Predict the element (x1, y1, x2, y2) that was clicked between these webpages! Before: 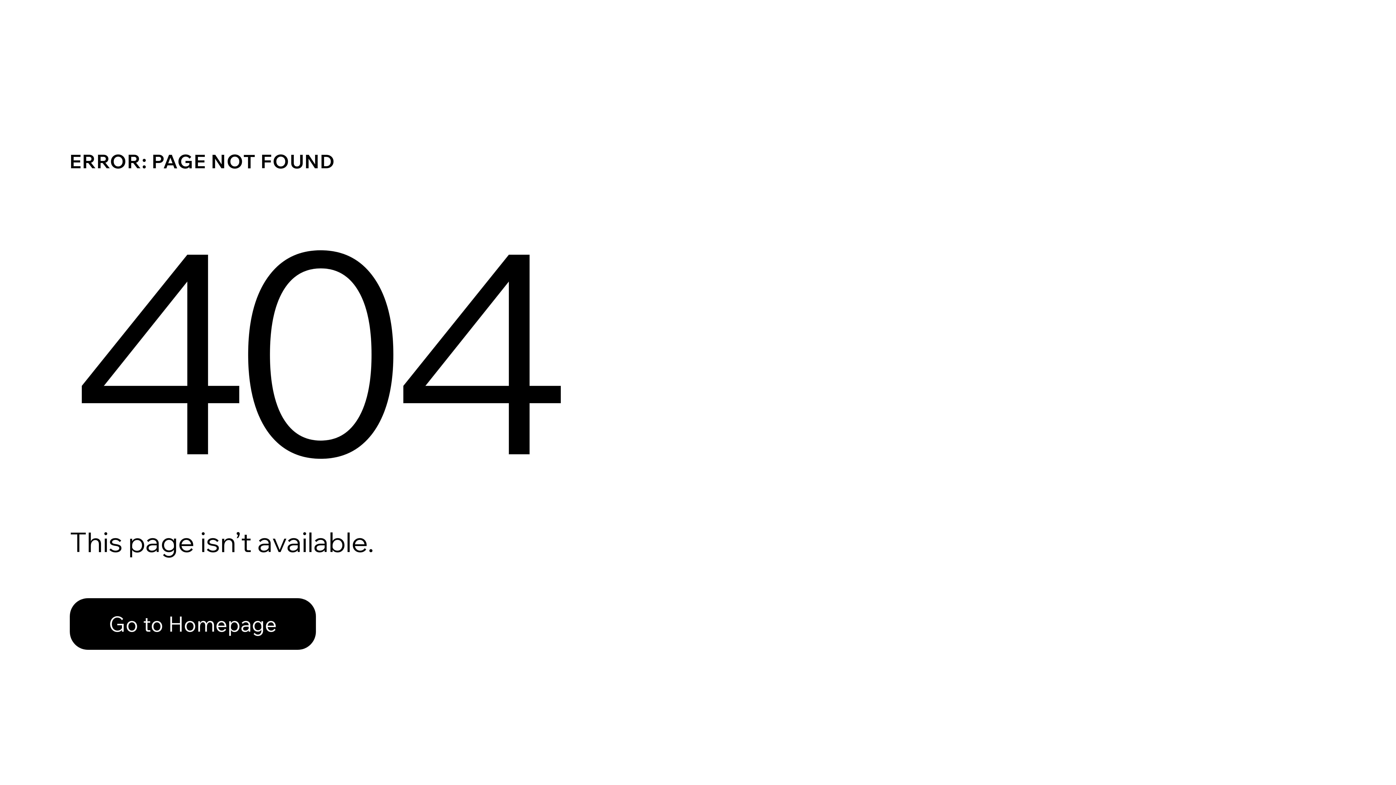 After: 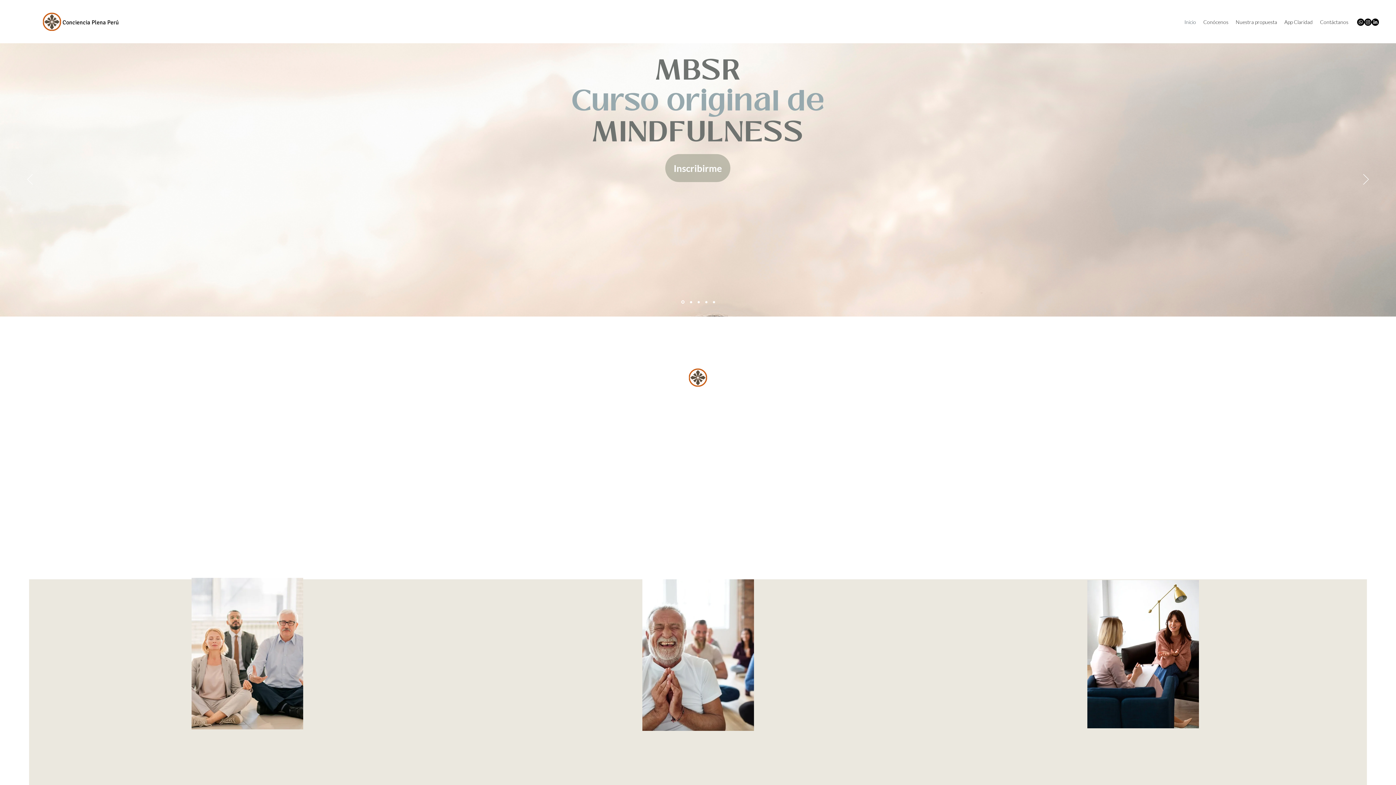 Action: bbox: (69, 582, 768, 659) label: Go to Homepage